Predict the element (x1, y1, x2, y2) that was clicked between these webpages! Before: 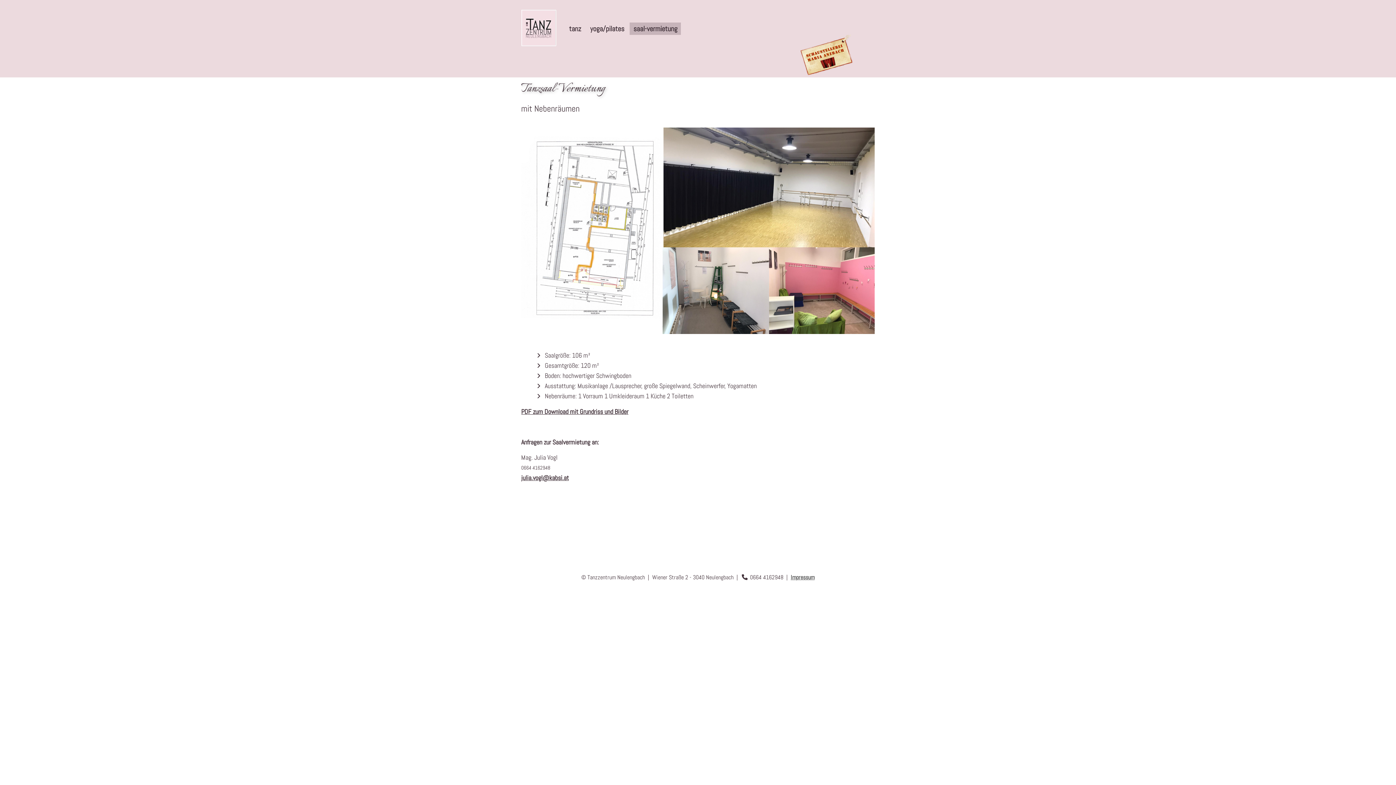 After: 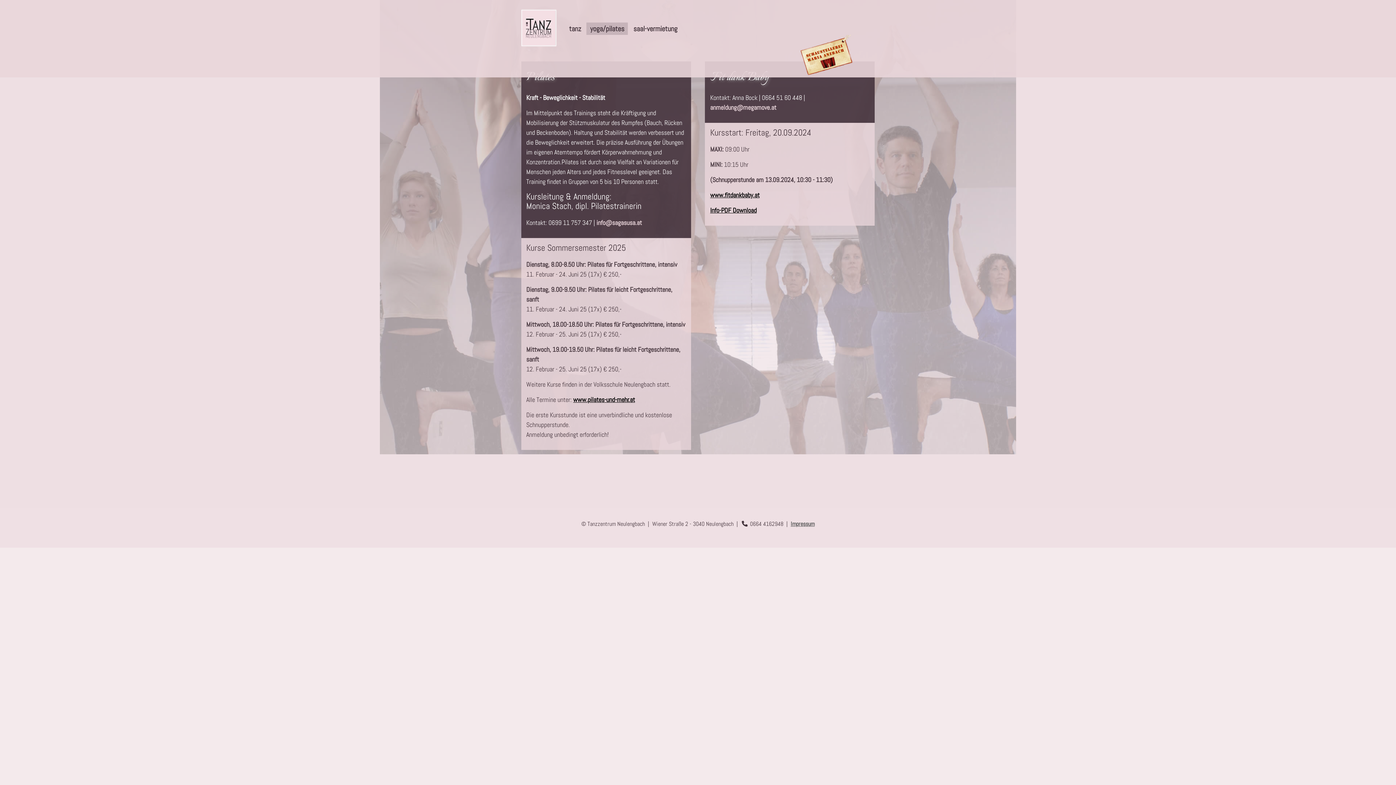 Action: bbox: (586, 22, 628, 34) label: yoga/pilates